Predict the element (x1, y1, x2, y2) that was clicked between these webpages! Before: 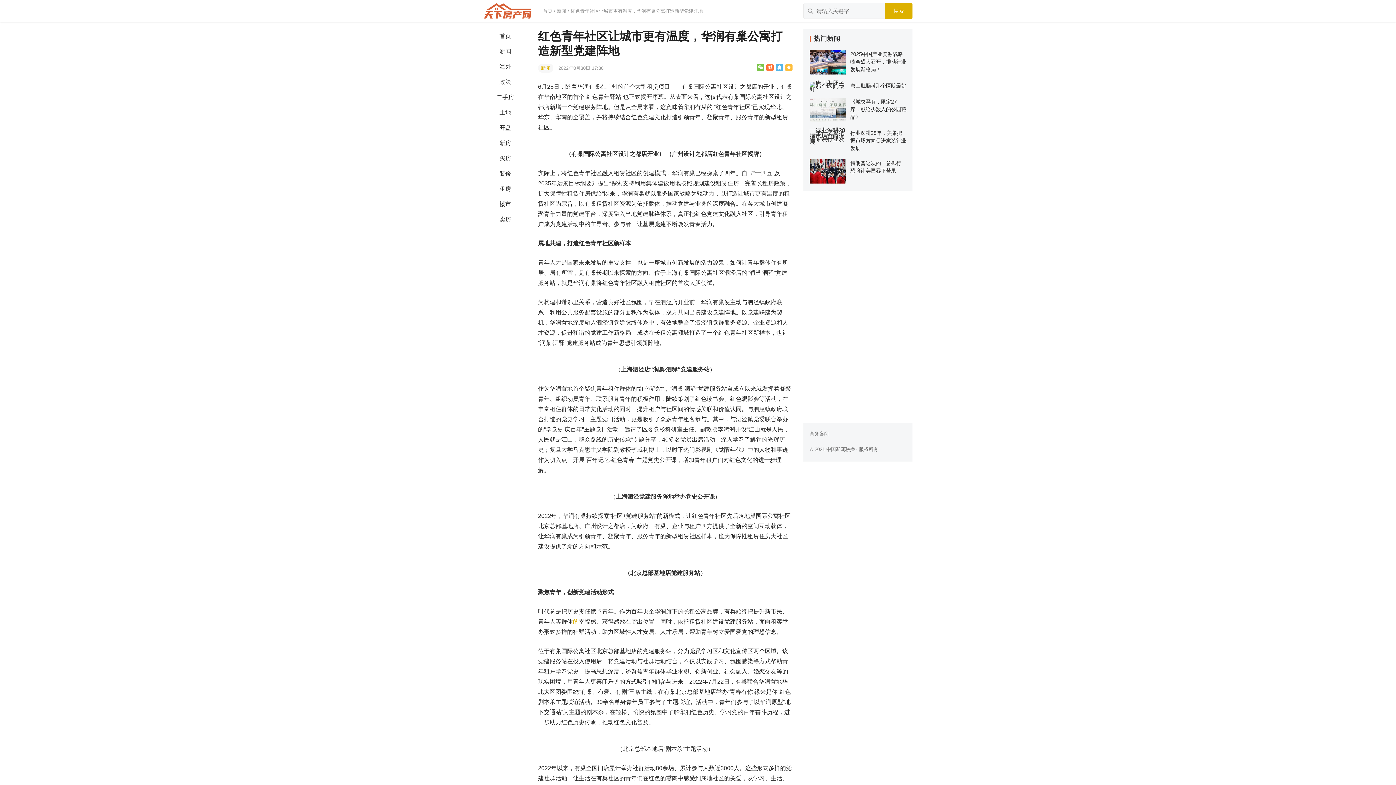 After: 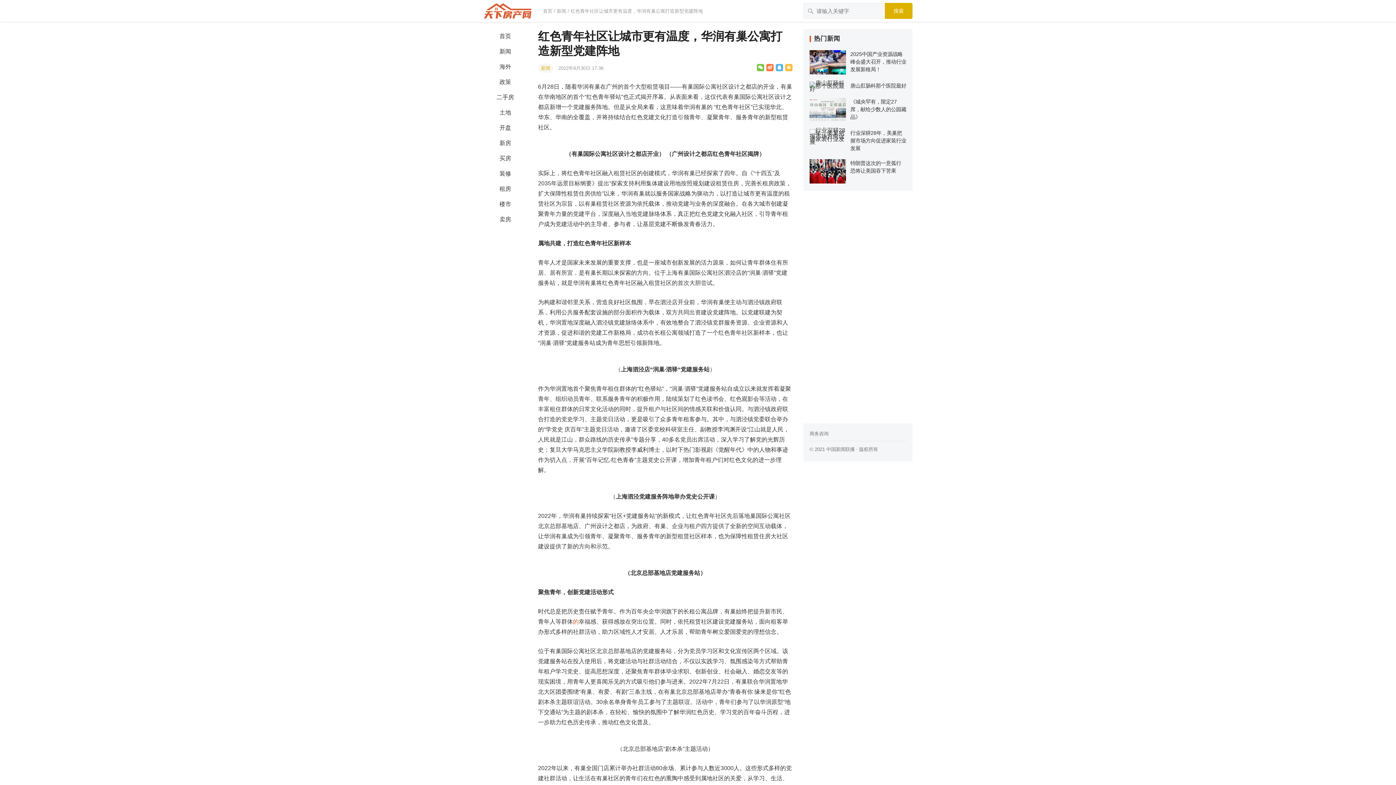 Action: label: 的 bbox: (573, 618, 578, 625)